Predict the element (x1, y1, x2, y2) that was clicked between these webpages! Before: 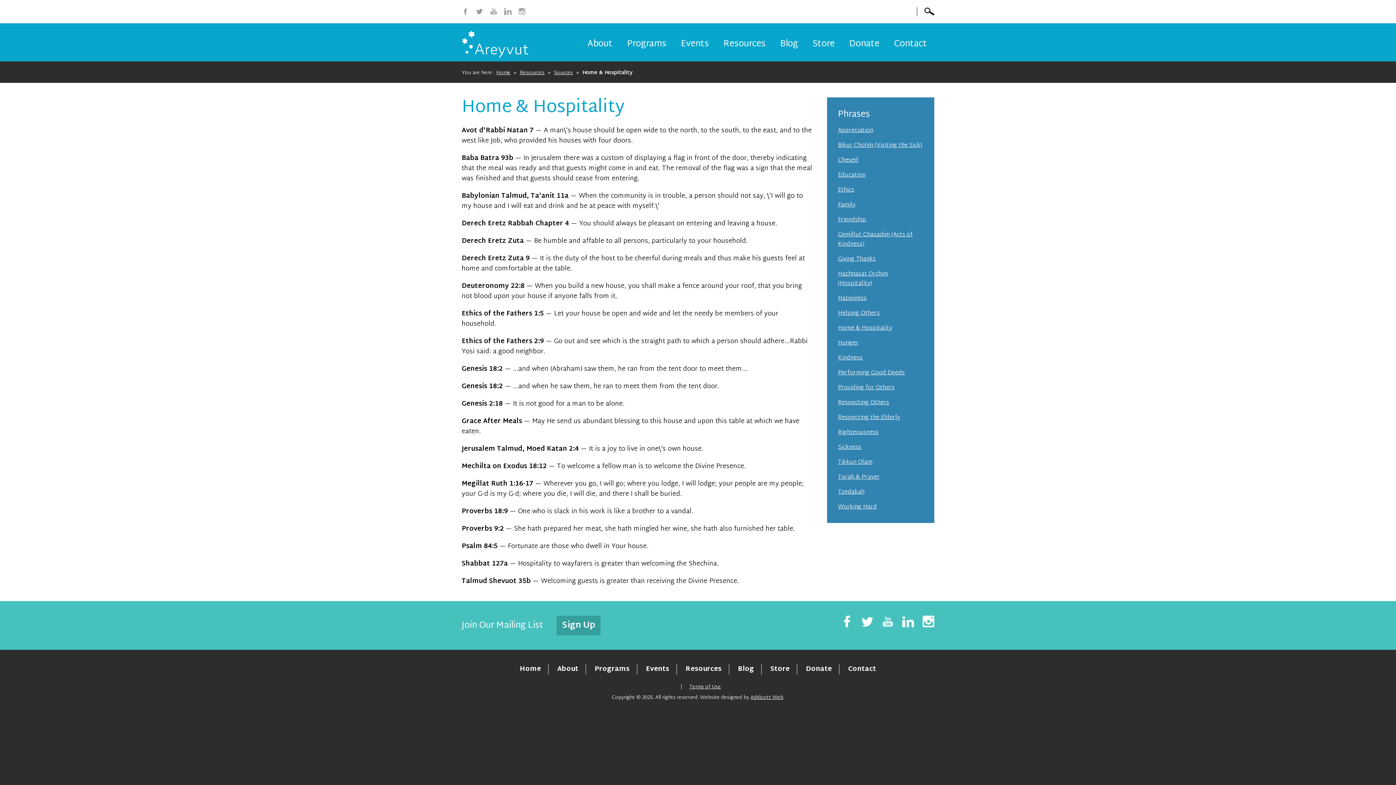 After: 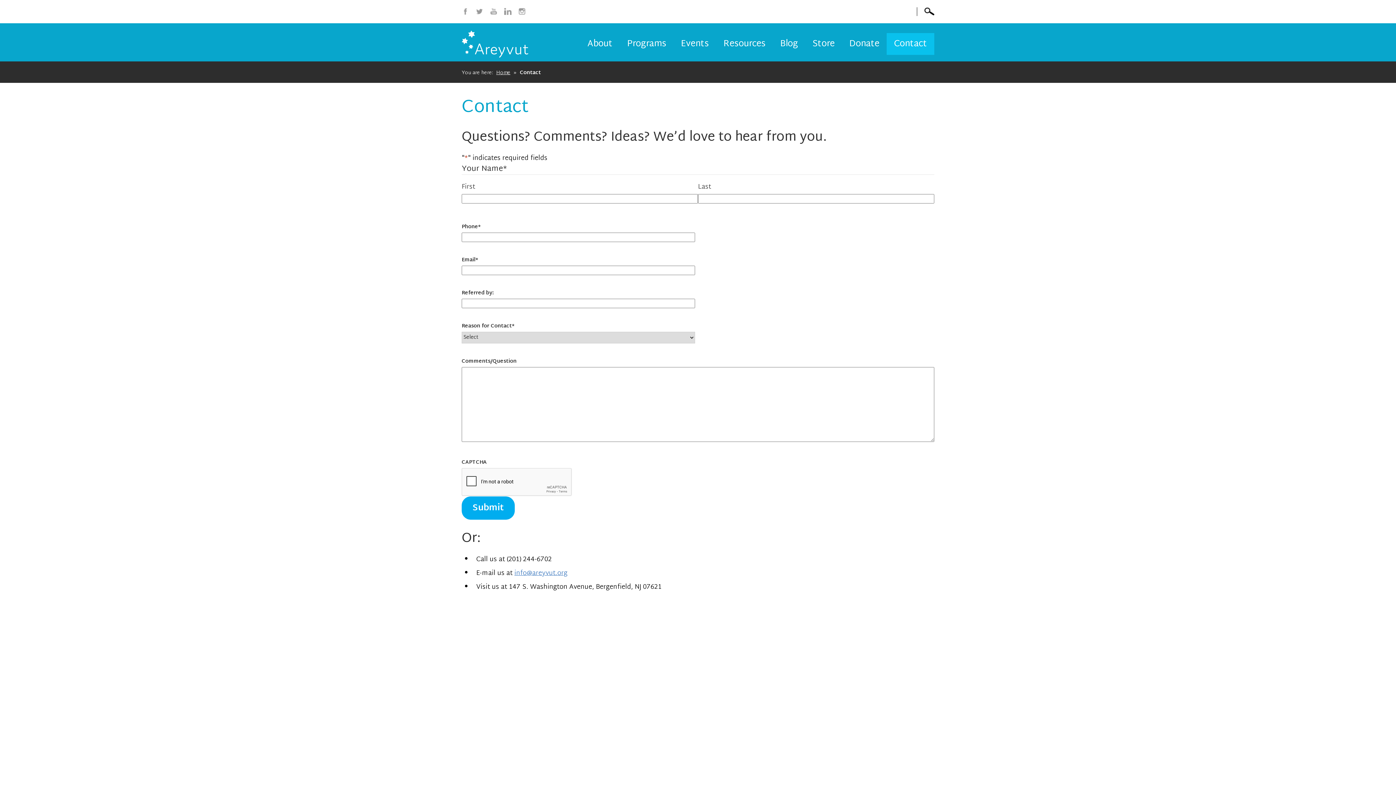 Action: label: Contact bbox: (886, 33, 934, 54)